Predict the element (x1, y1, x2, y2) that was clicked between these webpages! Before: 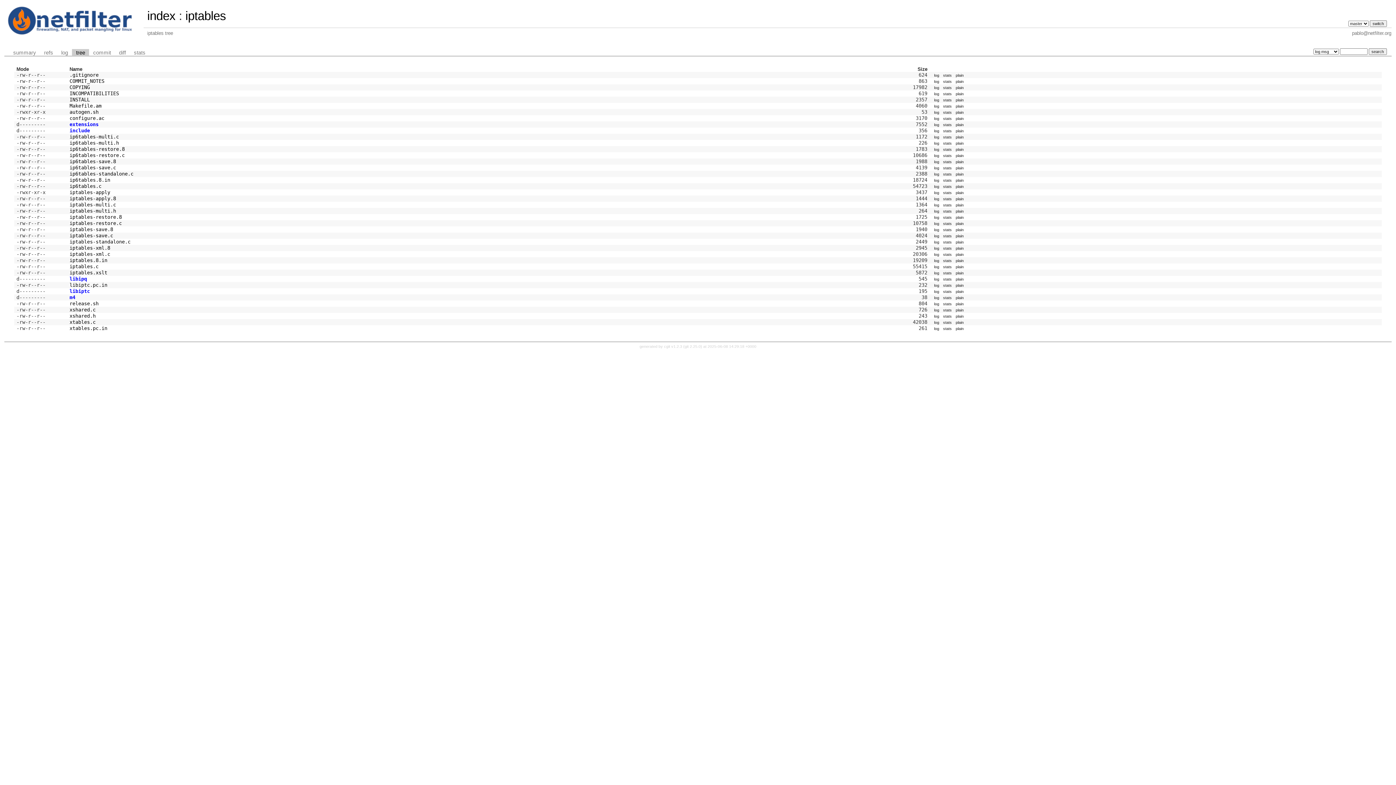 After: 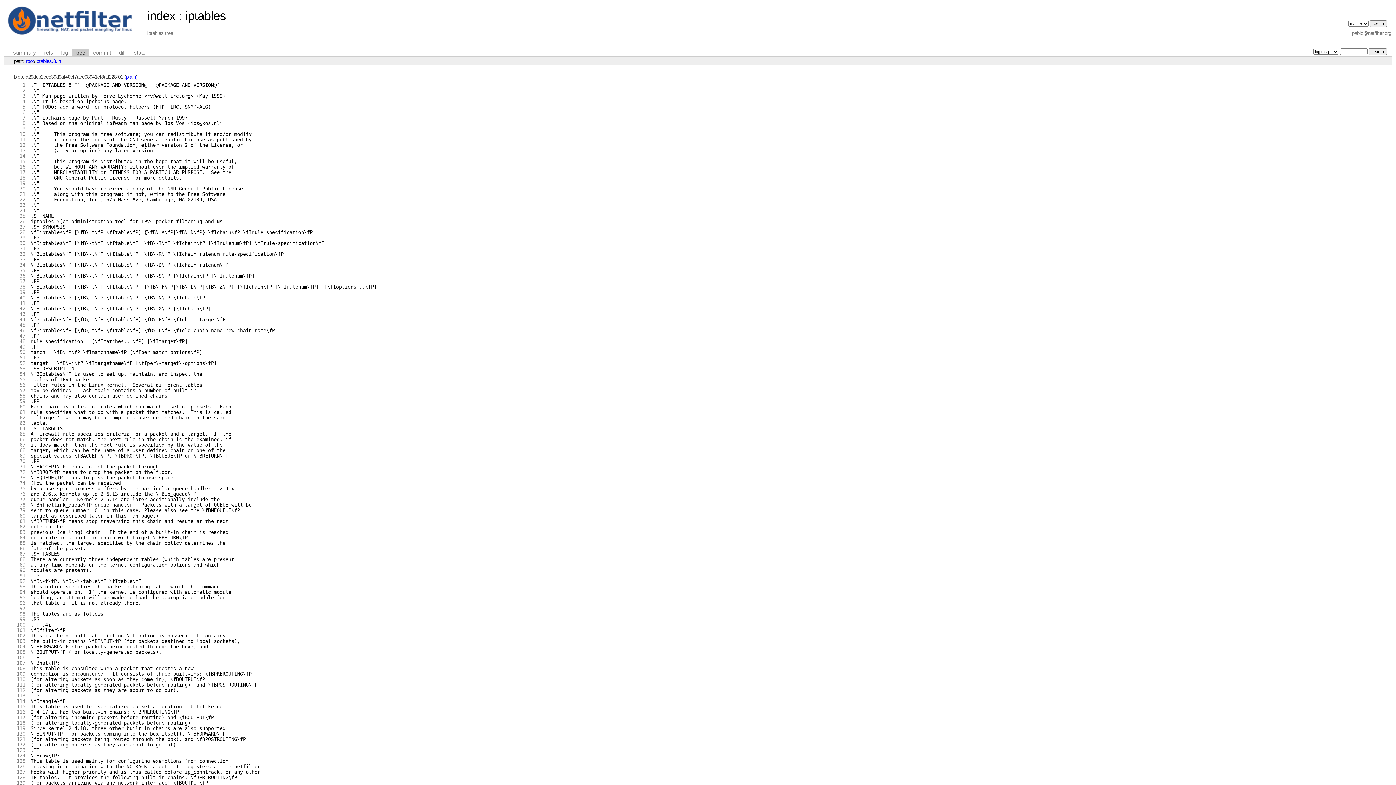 Action: bbox: (69, 257, 107, 263) label: iptables.8.in